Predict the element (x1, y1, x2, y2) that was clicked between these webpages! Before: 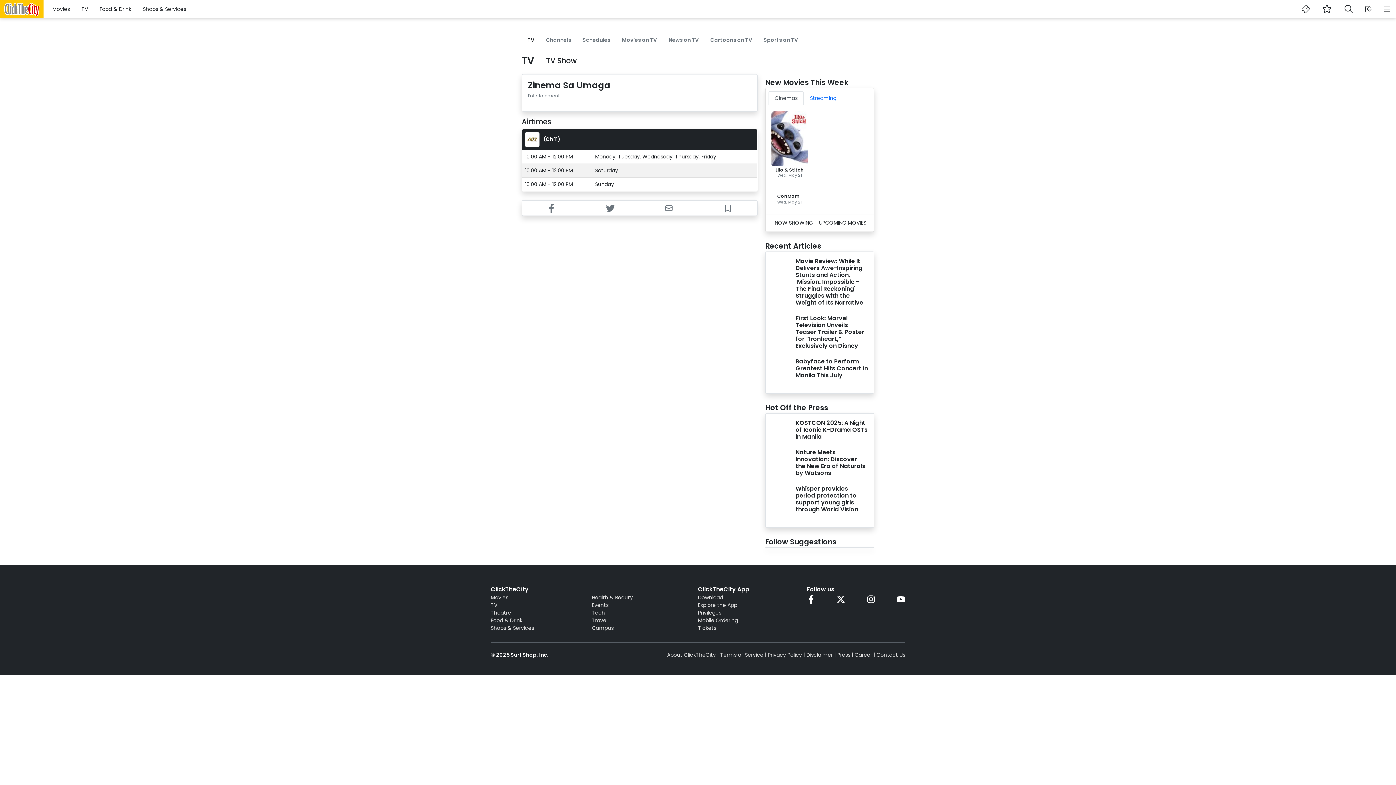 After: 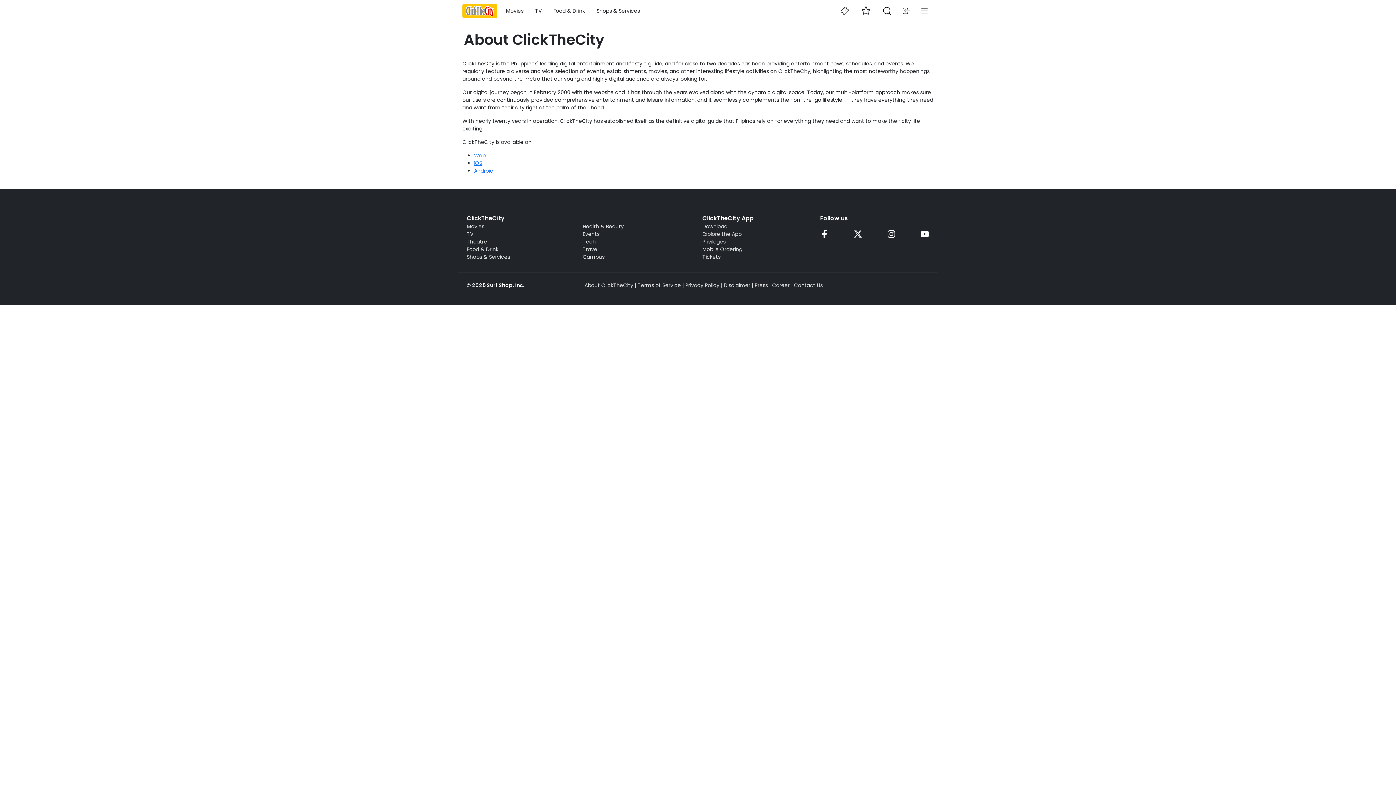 Action: label: About ClickTheCity bbox: (667, 651, 716, 658)